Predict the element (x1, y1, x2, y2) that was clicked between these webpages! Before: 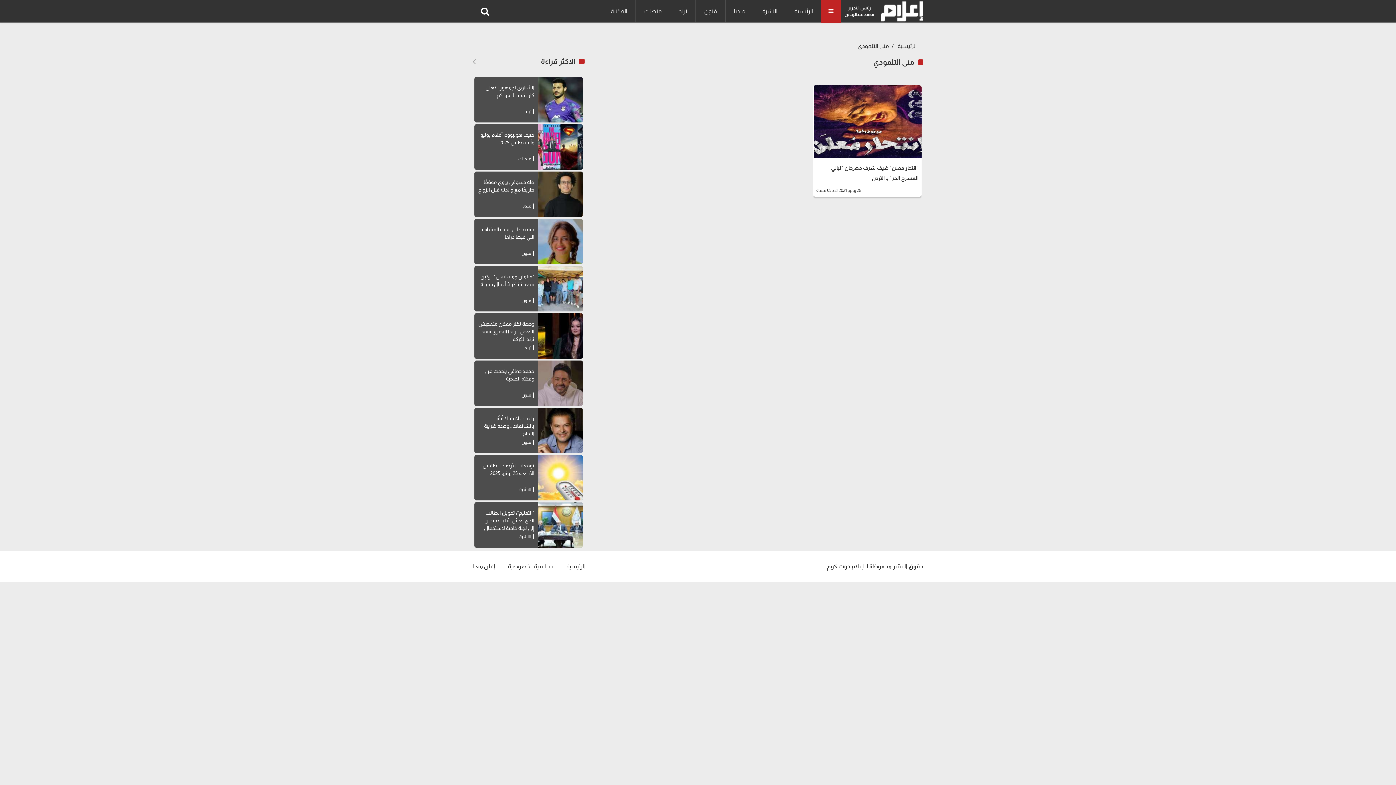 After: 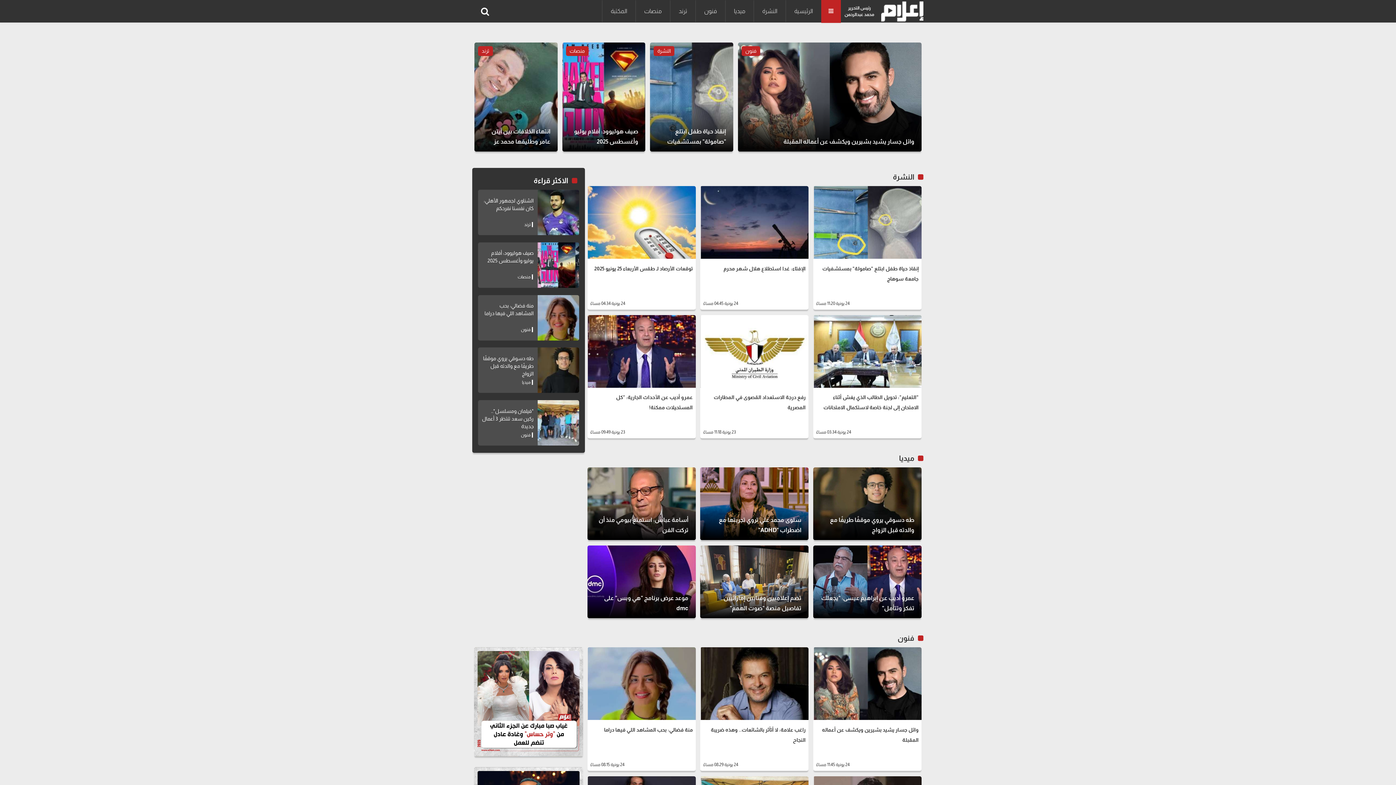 Action: bbox: (786, 0, 821, 22) label: الرئيسية